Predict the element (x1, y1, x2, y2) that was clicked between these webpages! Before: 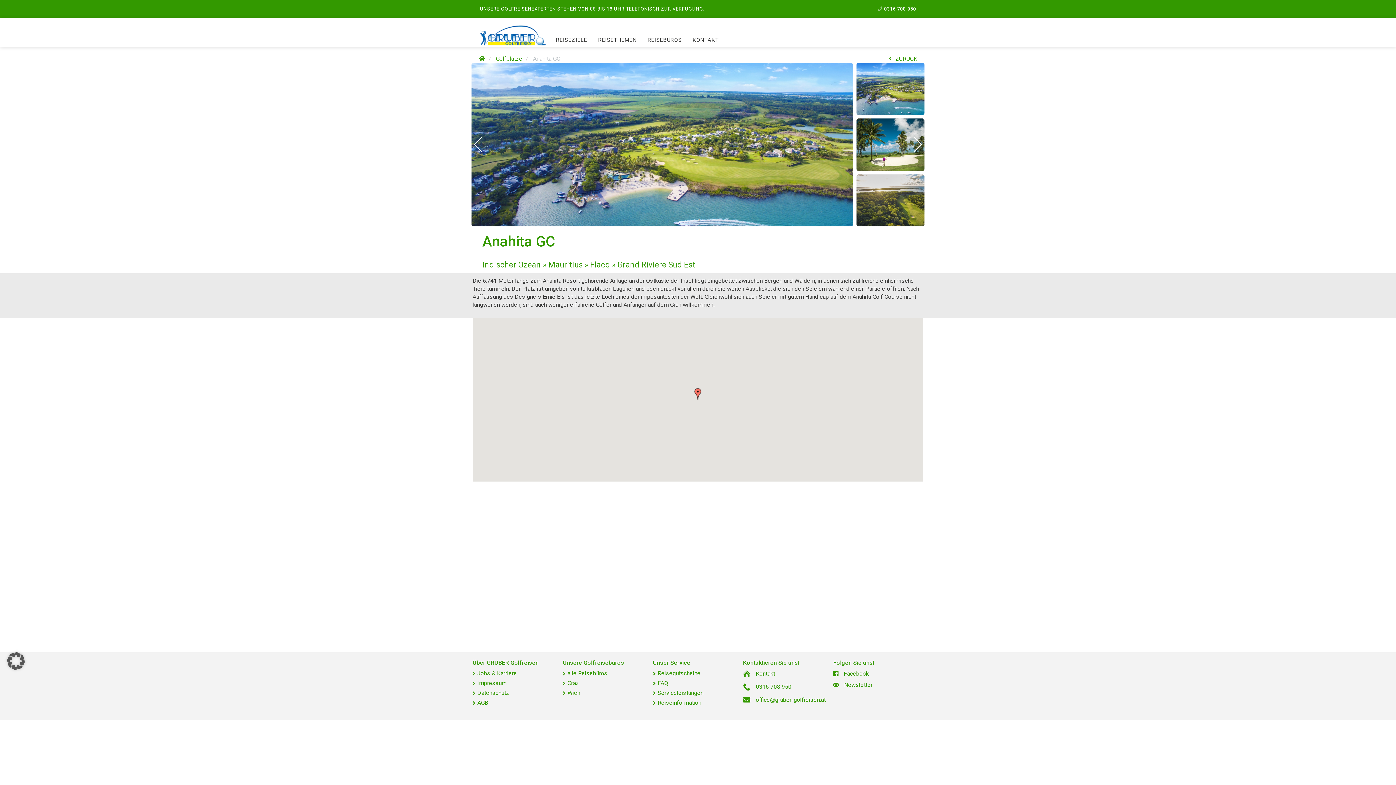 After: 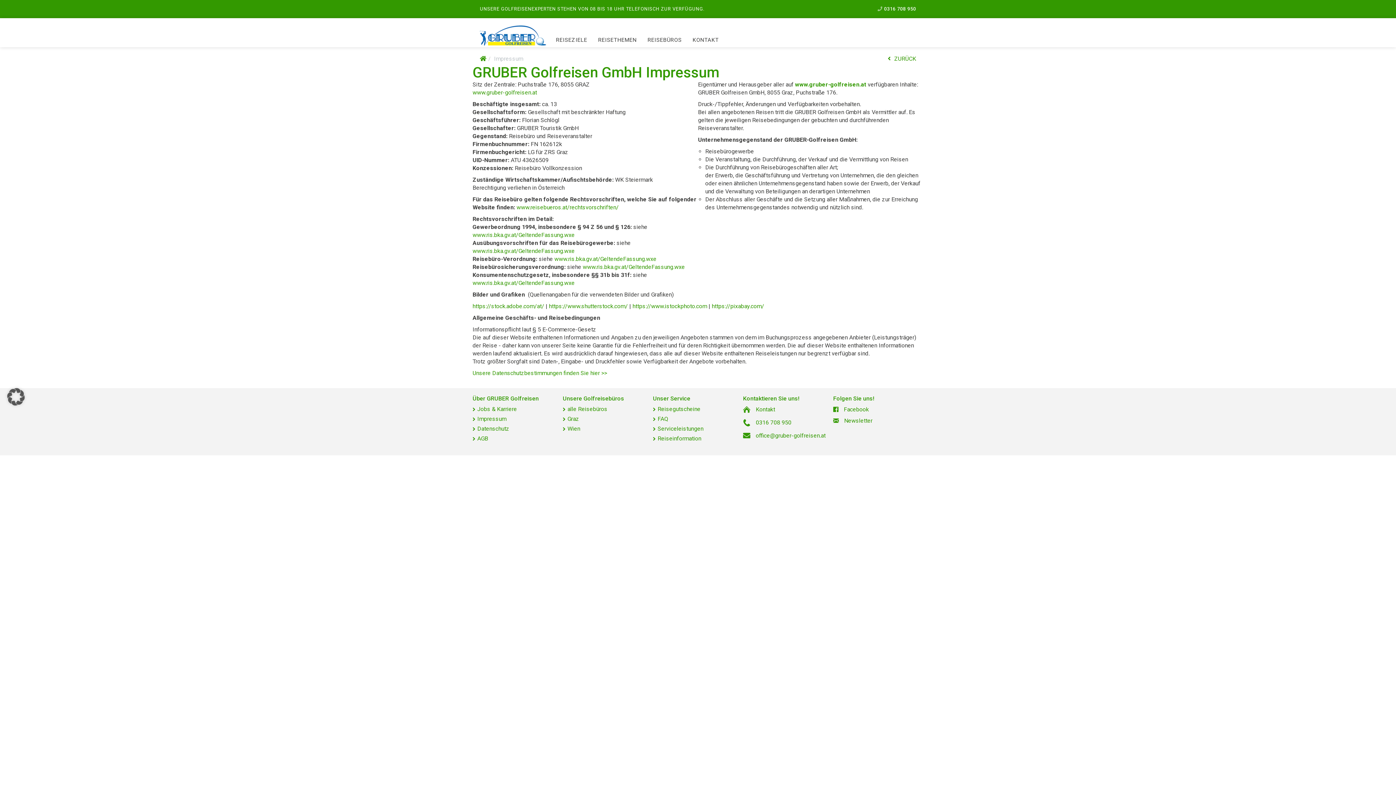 Action: label: Impressum bbox: (472, 680, 506, 686)